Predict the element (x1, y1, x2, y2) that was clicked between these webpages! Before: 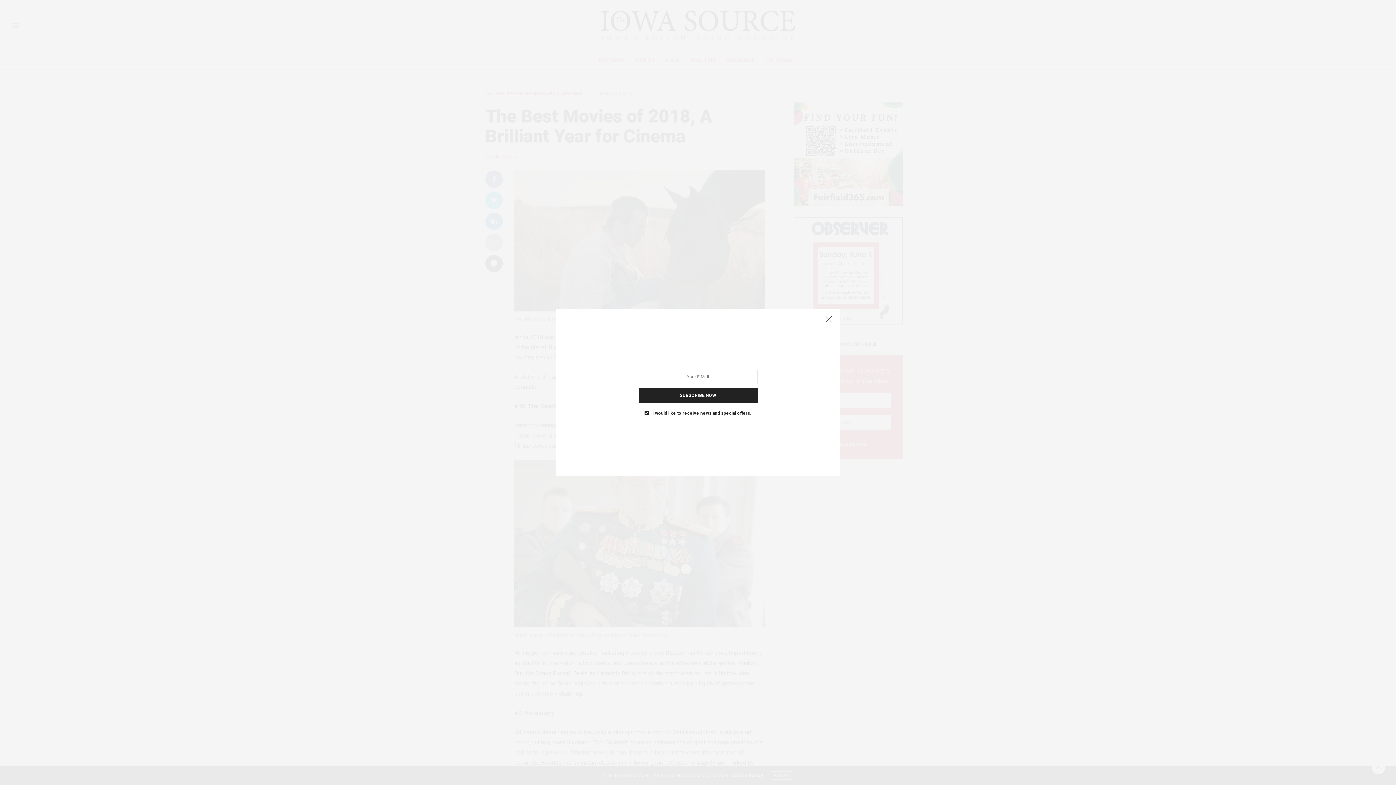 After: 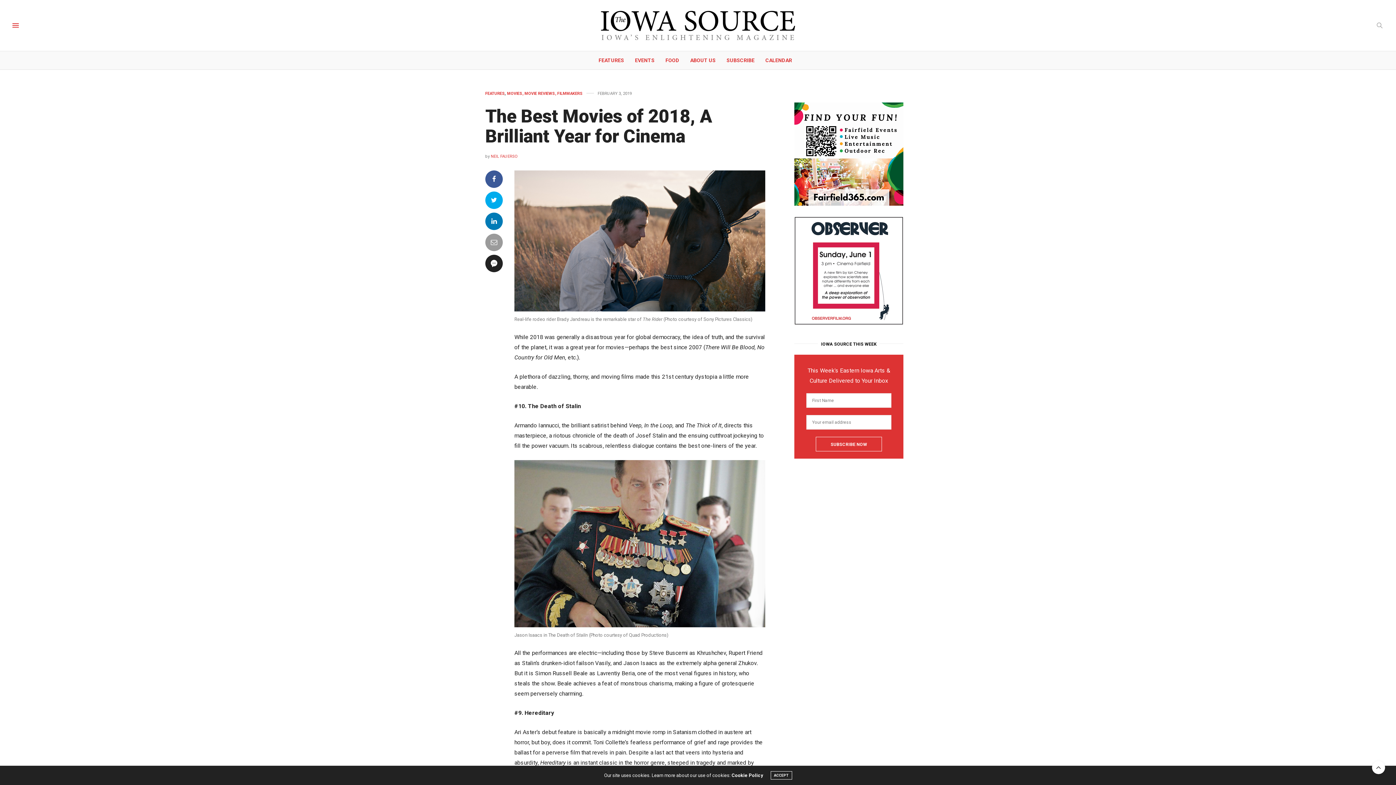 Action: bbox: (821, 312, 836, 327)